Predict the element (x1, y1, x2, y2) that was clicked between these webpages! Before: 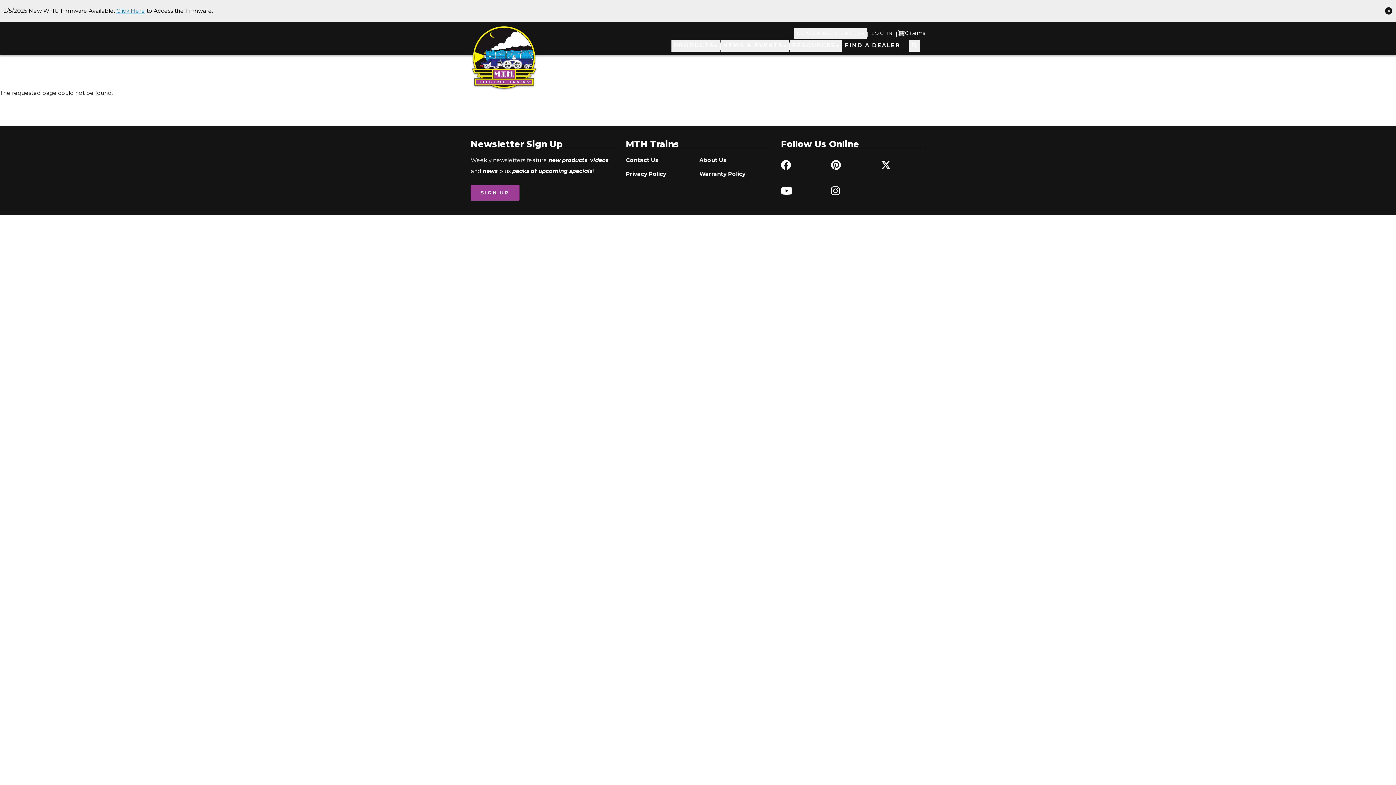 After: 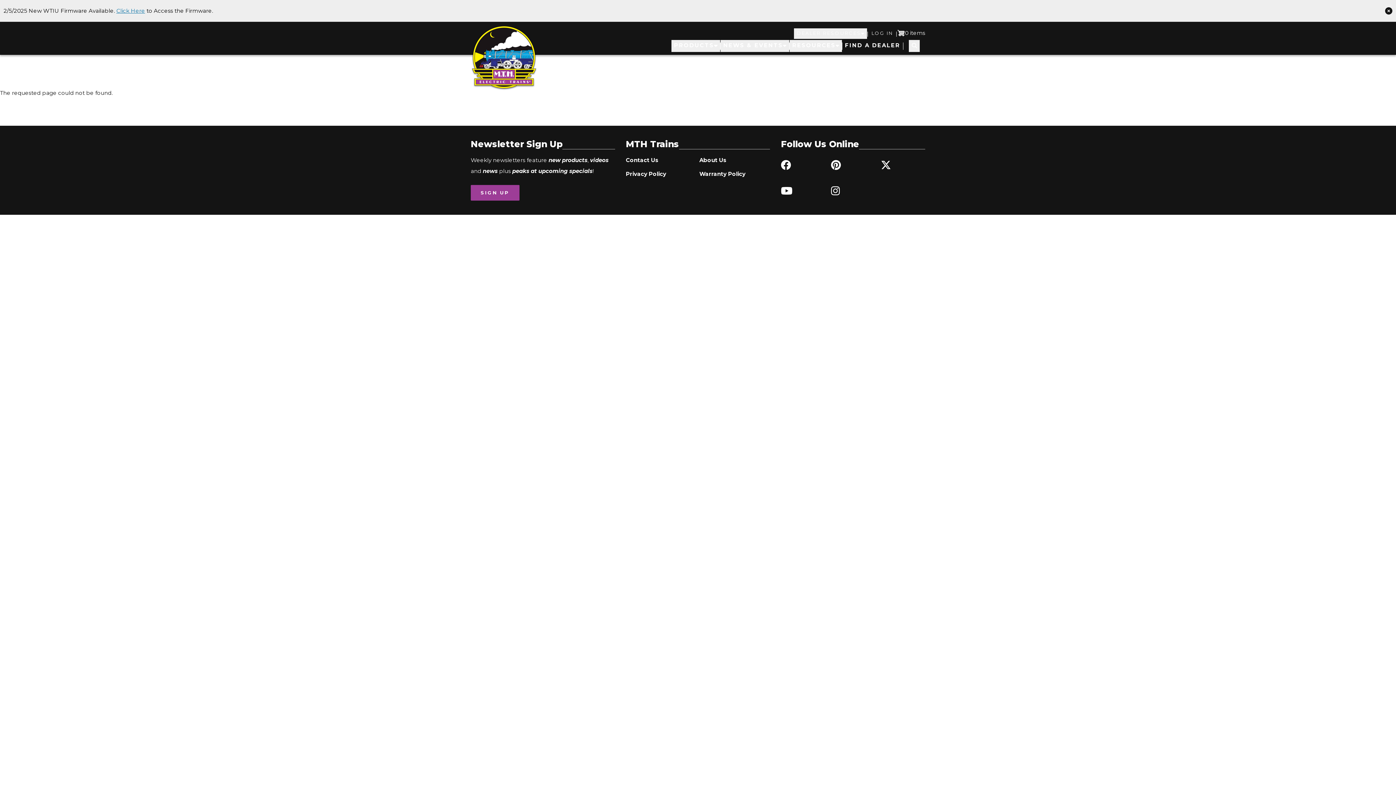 Action: bbox: (781, 180, 825, 201)